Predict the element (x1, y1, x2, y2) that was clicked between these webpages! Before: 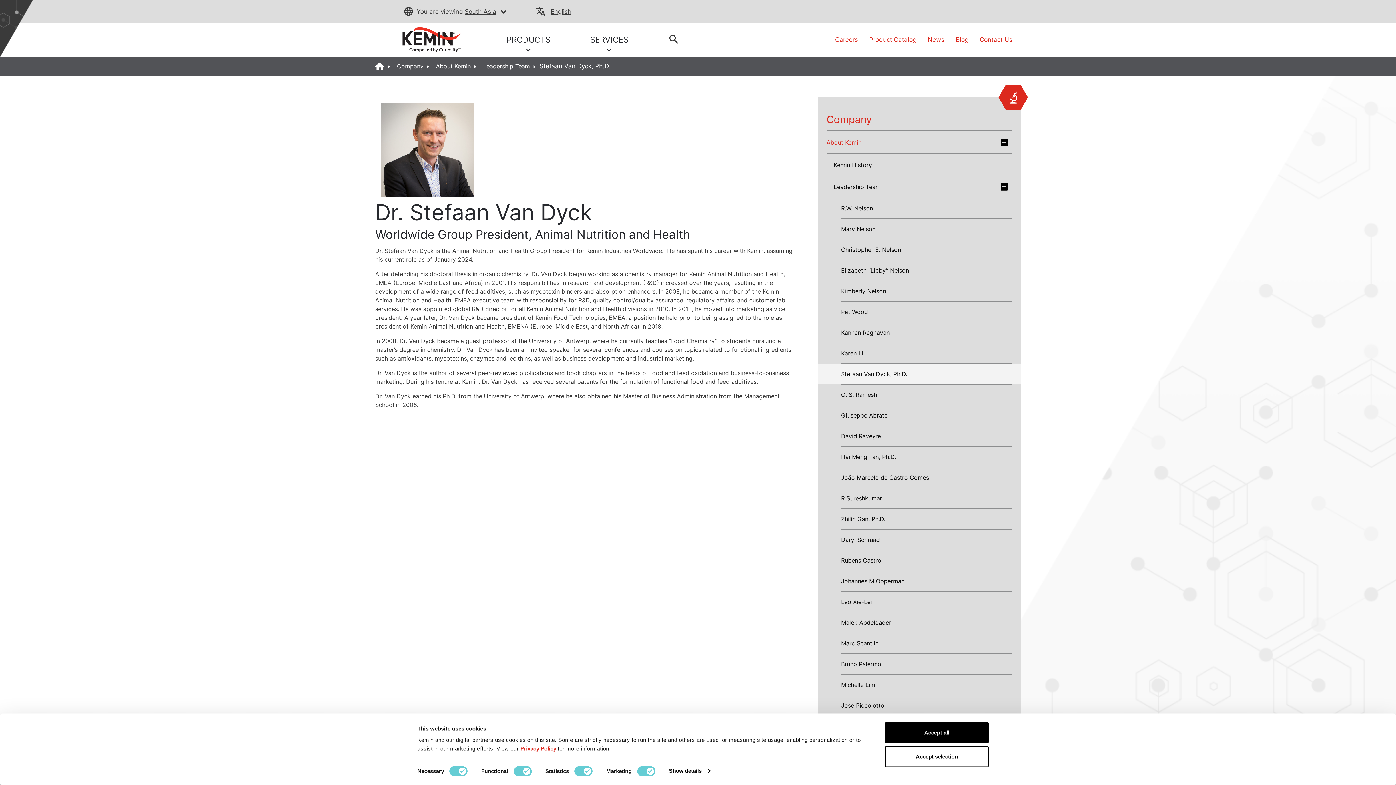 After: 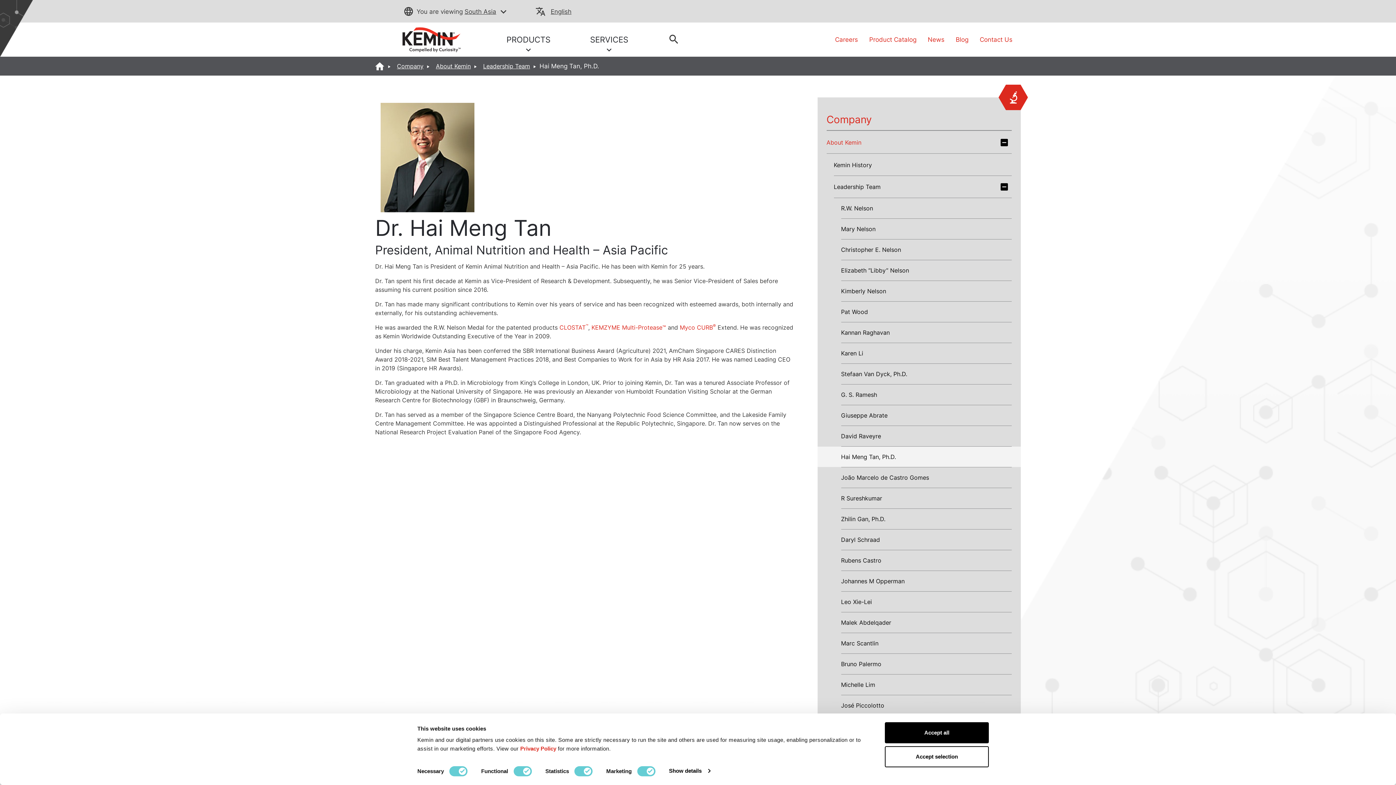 Action: label: Hai Meng Tan, Ph.D. bbox: (841, 453, 896, 460)